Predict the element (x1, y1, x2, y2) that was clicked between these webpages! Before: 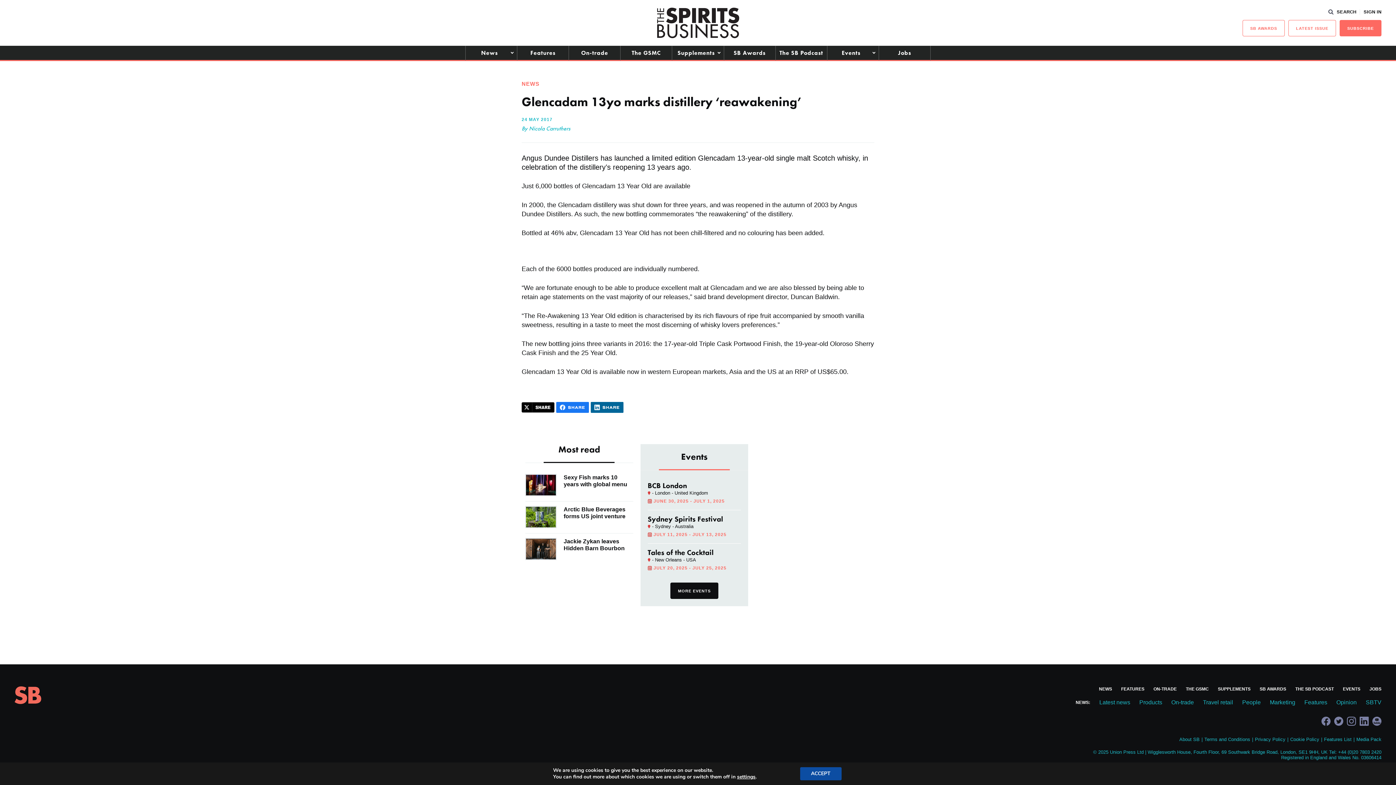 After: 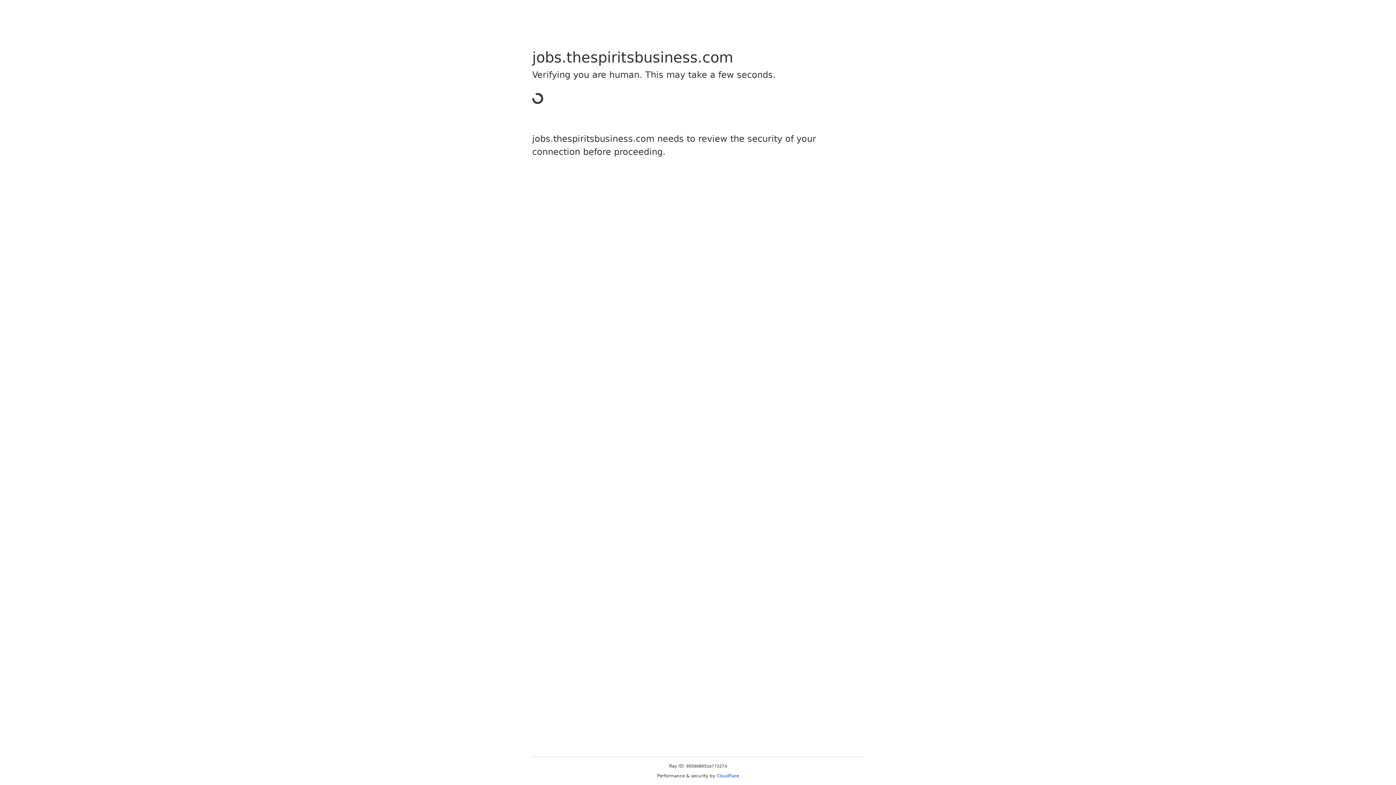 Action: label: Jobs bbox: (879, 45, 930, 60)